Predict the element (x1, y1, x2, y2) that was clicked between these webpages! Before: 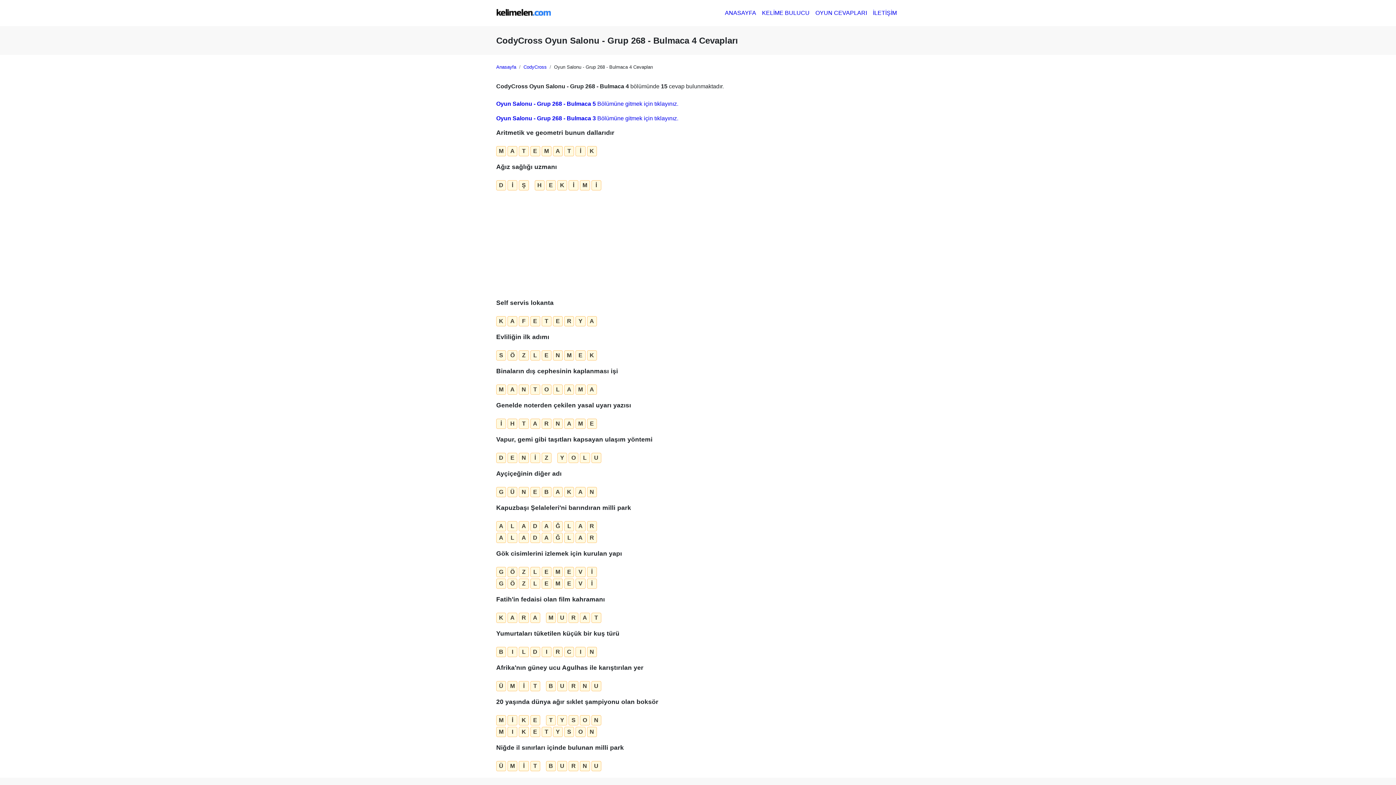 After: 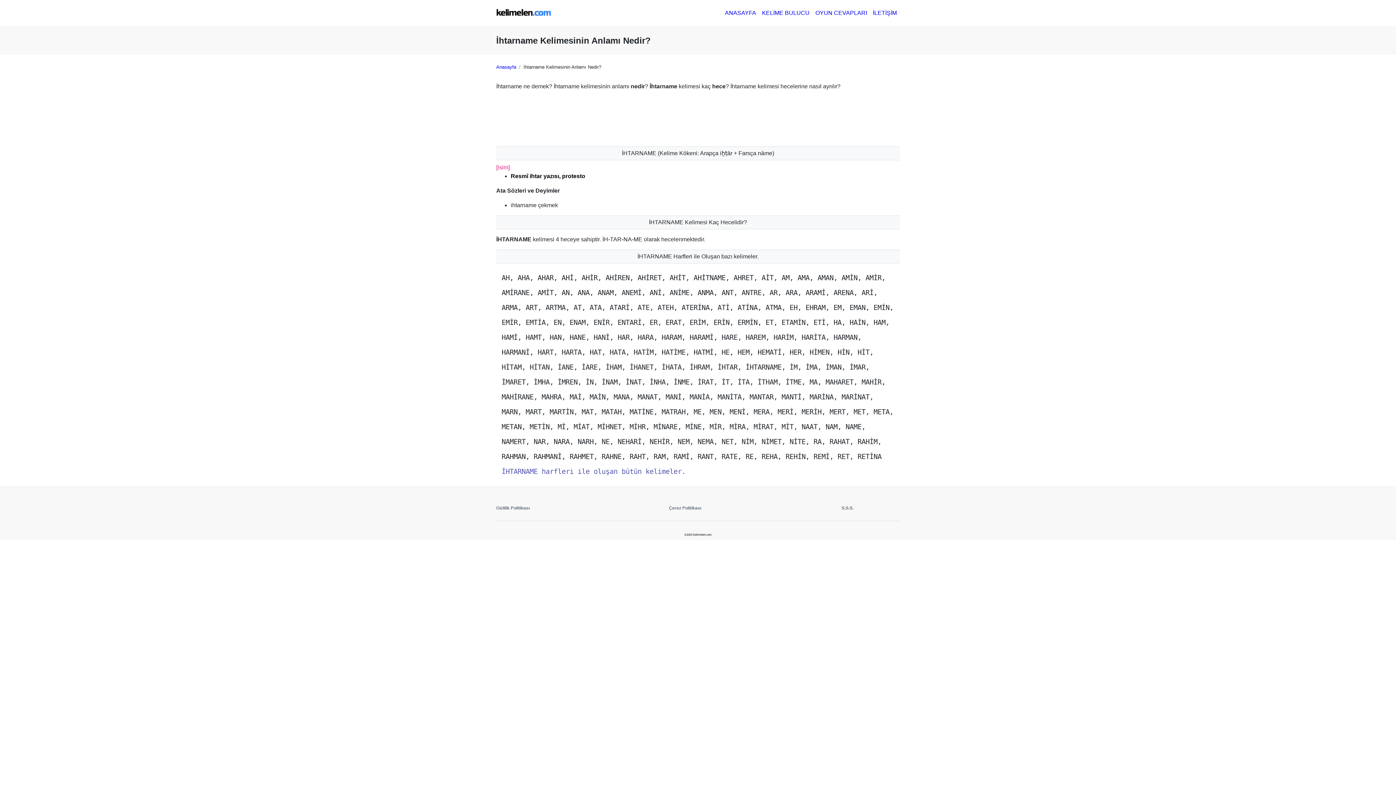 Action: label: İ H T A R N A M E bbox: (496, 418, 761, 429)